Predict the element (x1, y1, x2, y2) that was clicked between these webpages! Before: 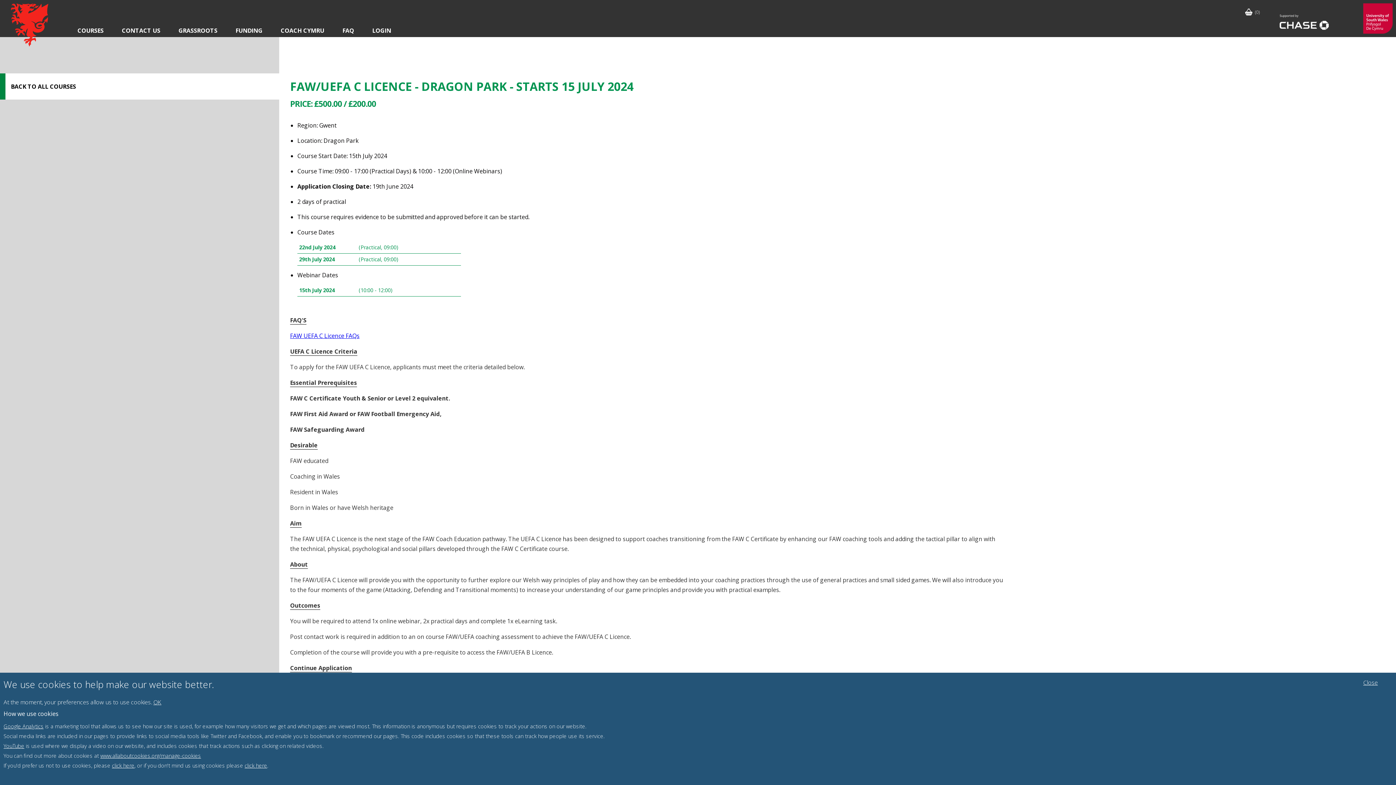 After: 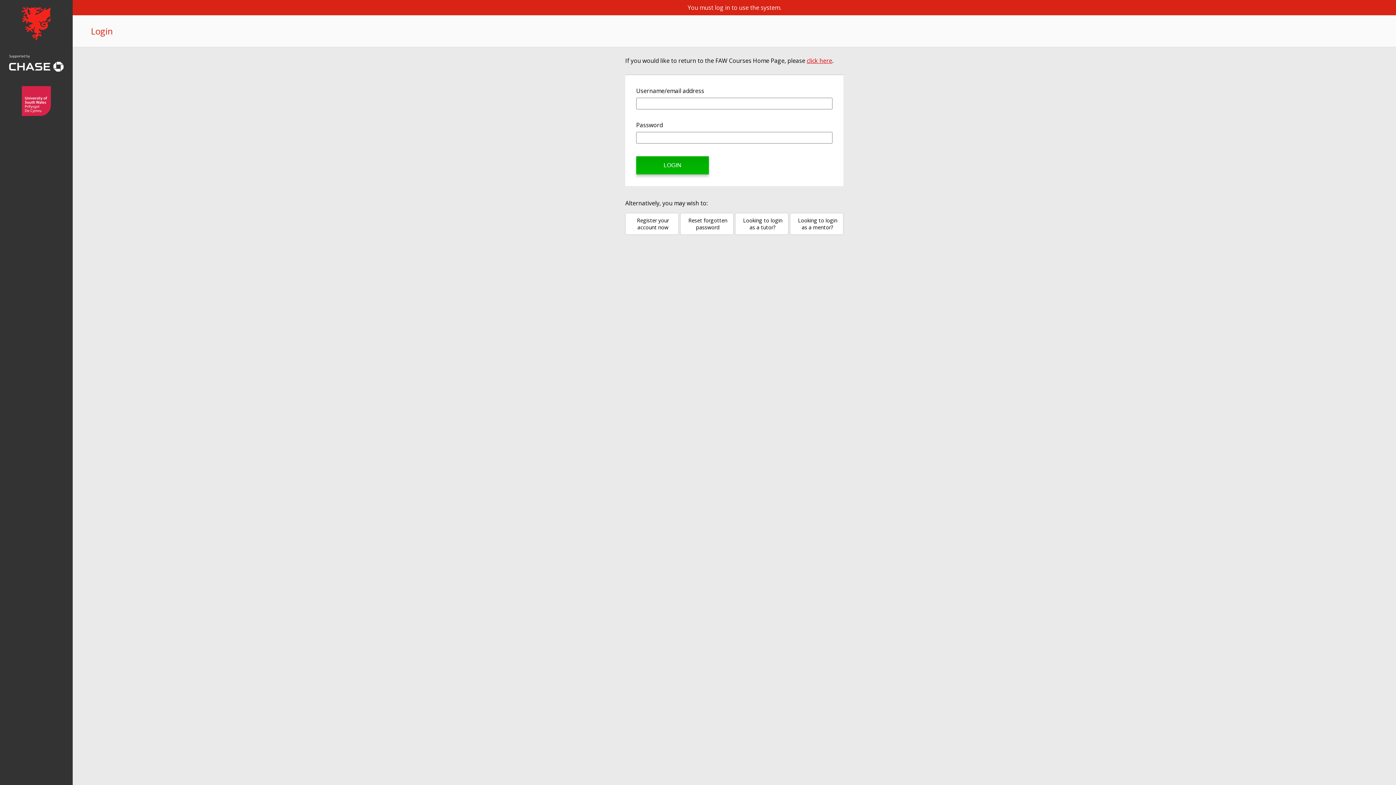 Action: bbox: (365, 24, 398, 37) label: LOGIN